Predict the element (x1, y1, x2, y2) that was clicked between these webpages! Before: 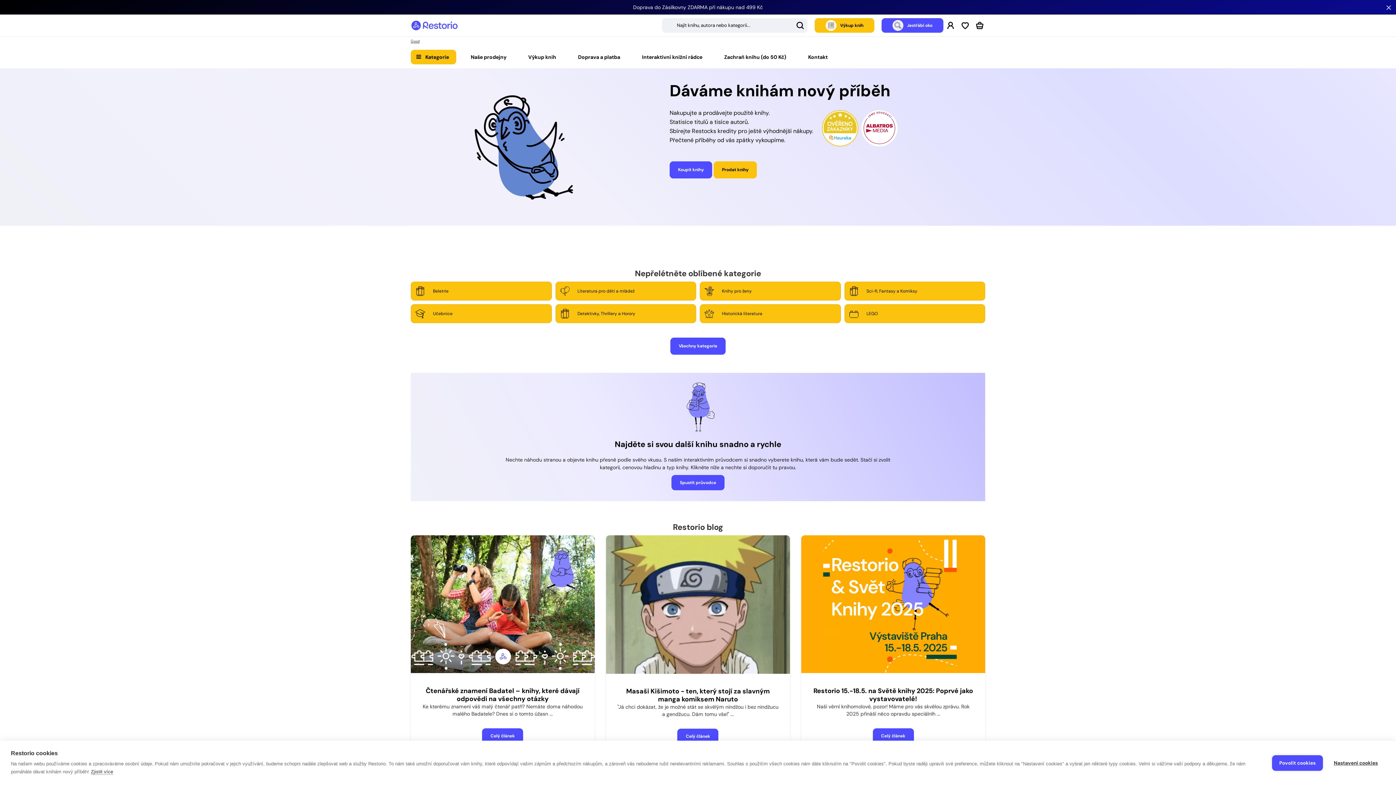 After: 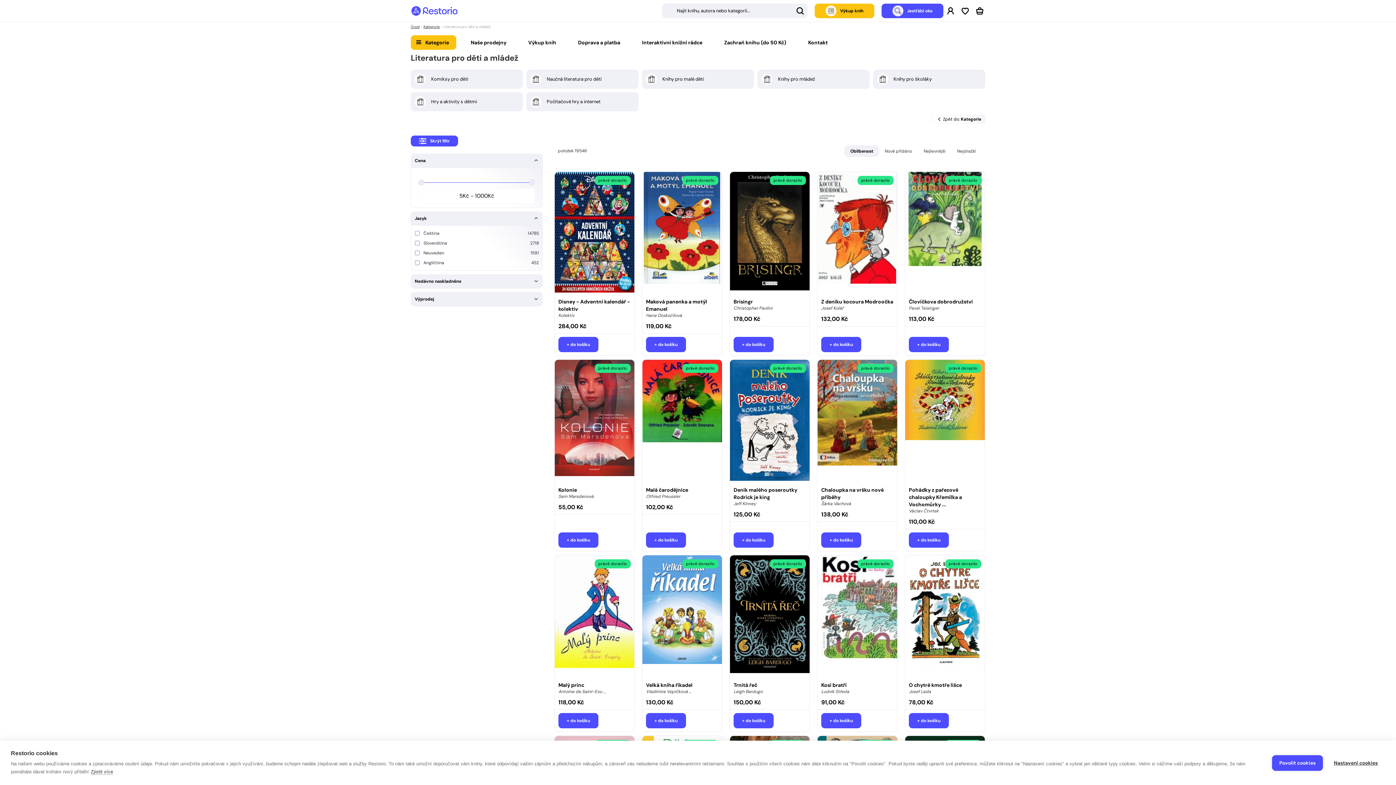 Action: bbox: (555, 282, 696, 300) label: Literatura pro děti a mládež